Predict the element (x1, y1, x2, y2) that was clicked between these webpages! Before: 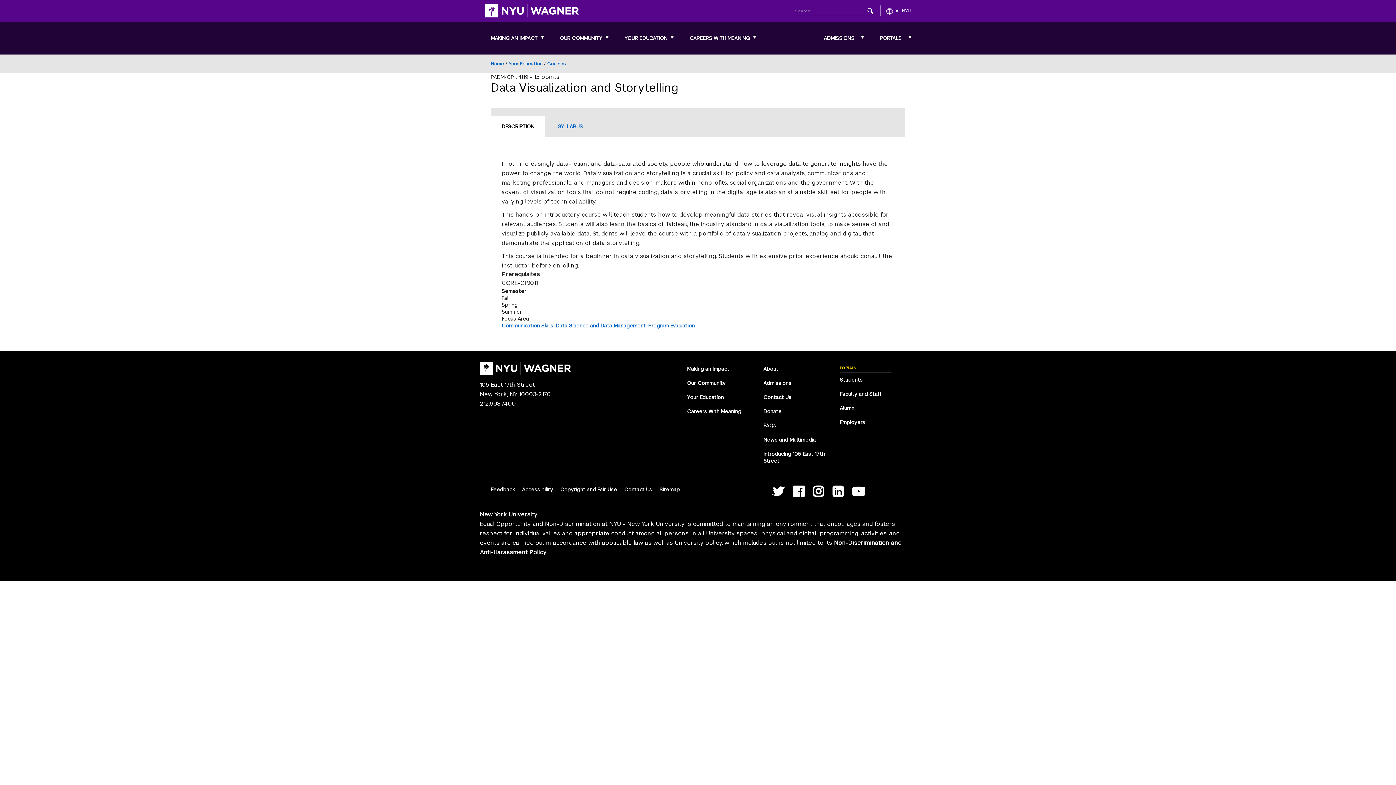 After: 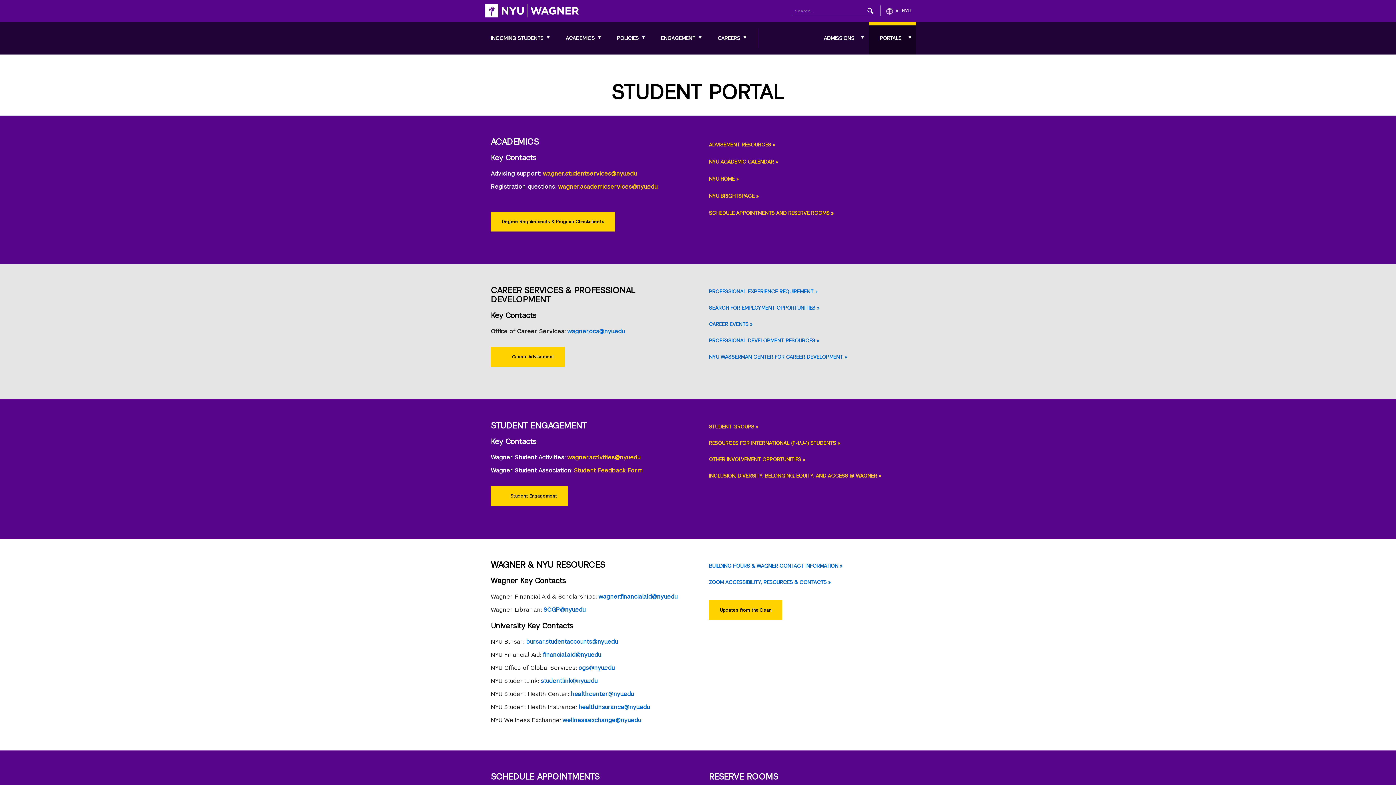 Action: label: Students bbox: (840, 373, 862, 387)